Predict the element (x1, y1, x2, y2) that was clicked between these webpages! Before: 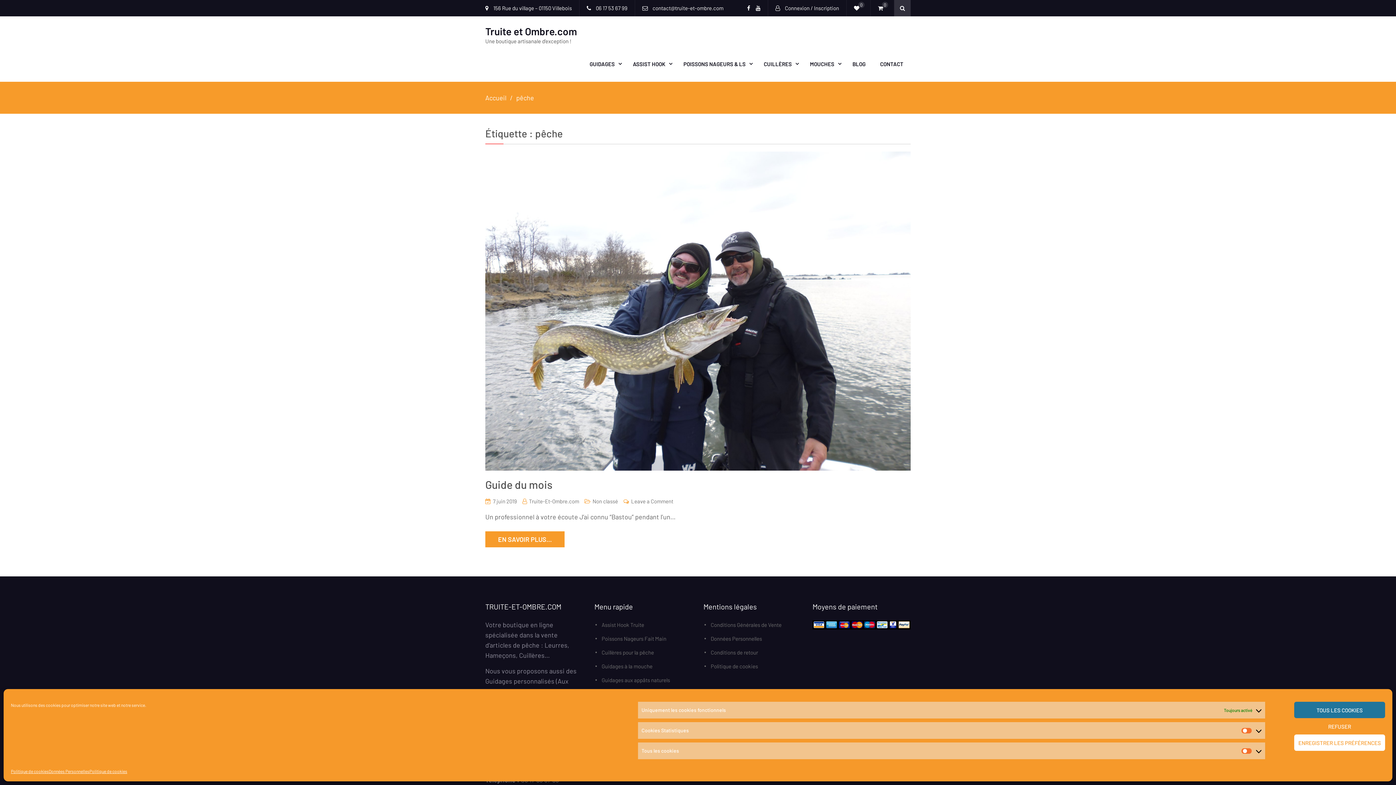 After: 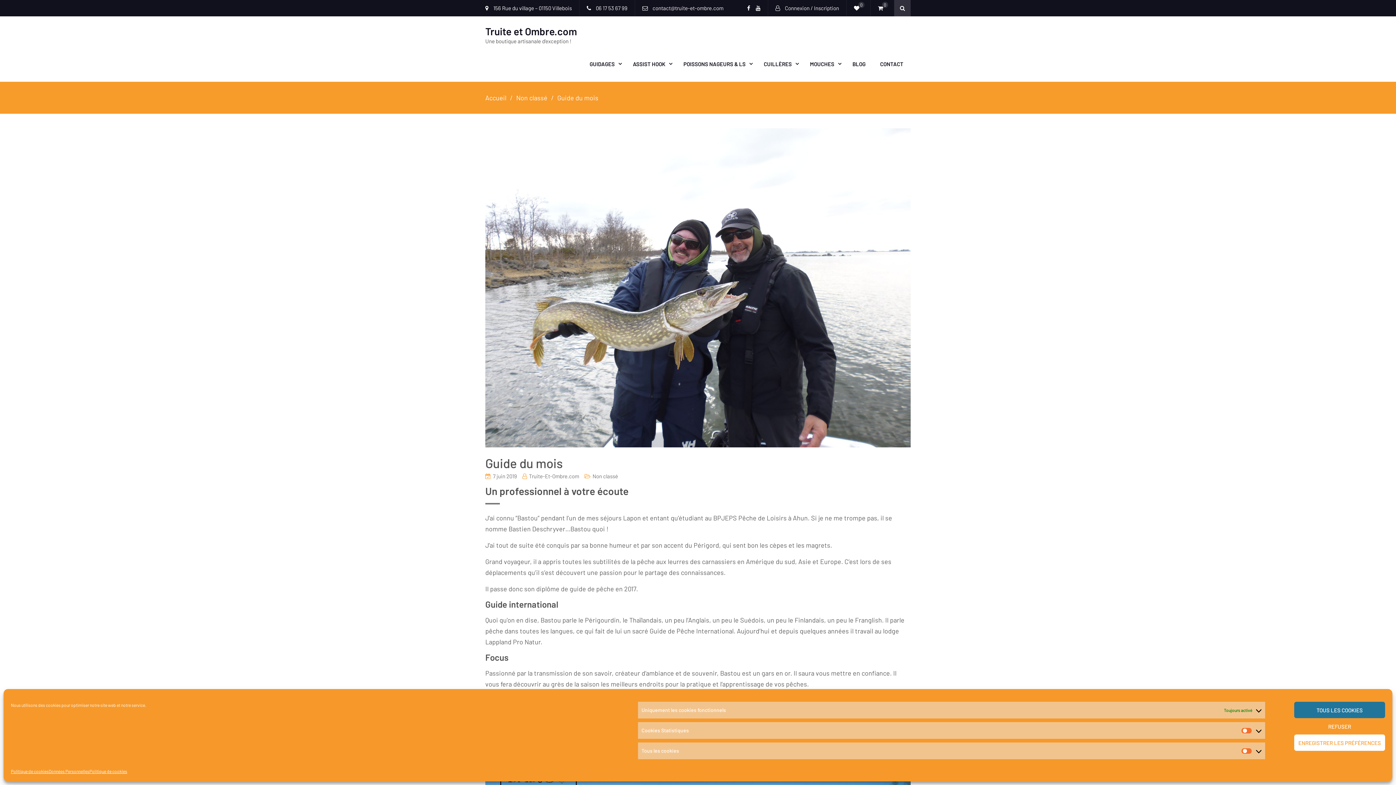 Action: bbox: (493, 498, 517, 504) label: 7 juin 2019